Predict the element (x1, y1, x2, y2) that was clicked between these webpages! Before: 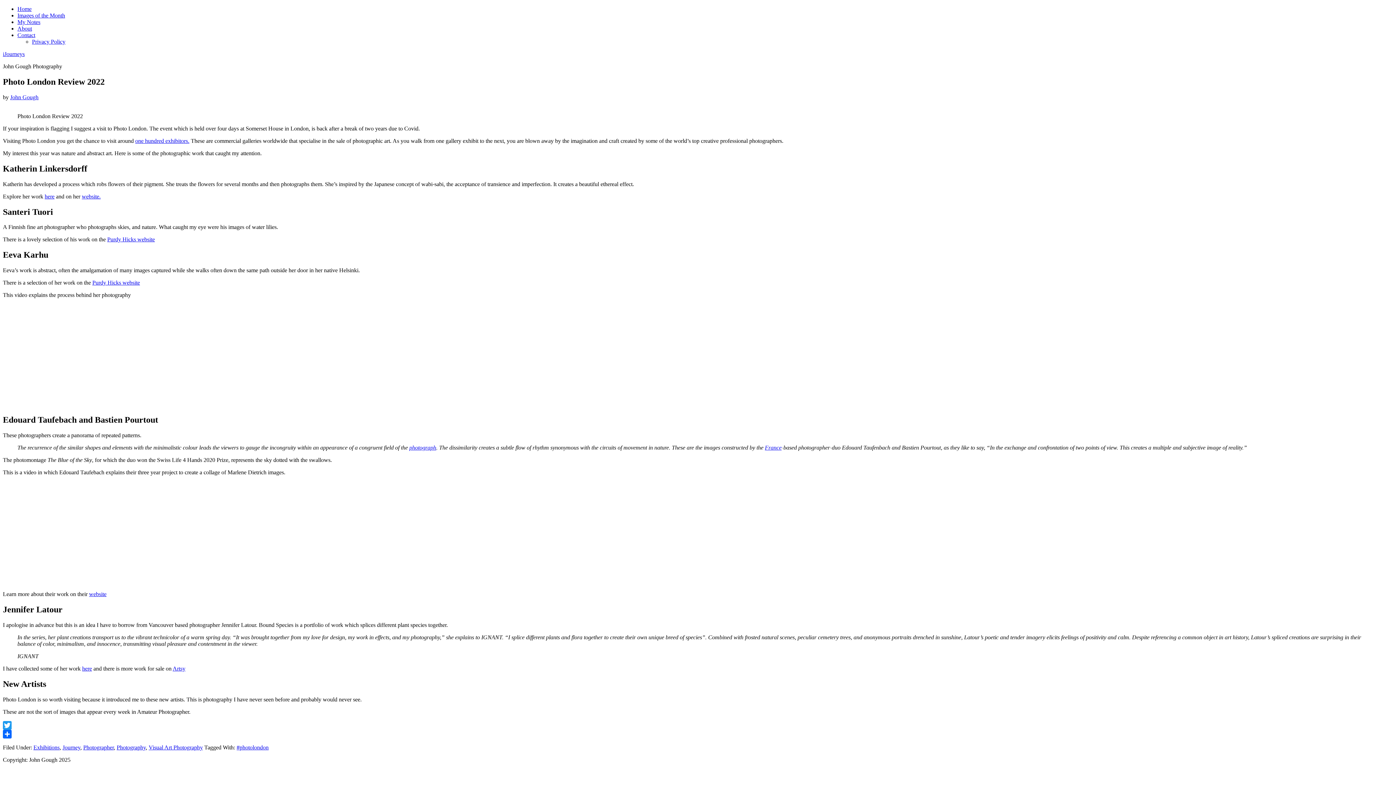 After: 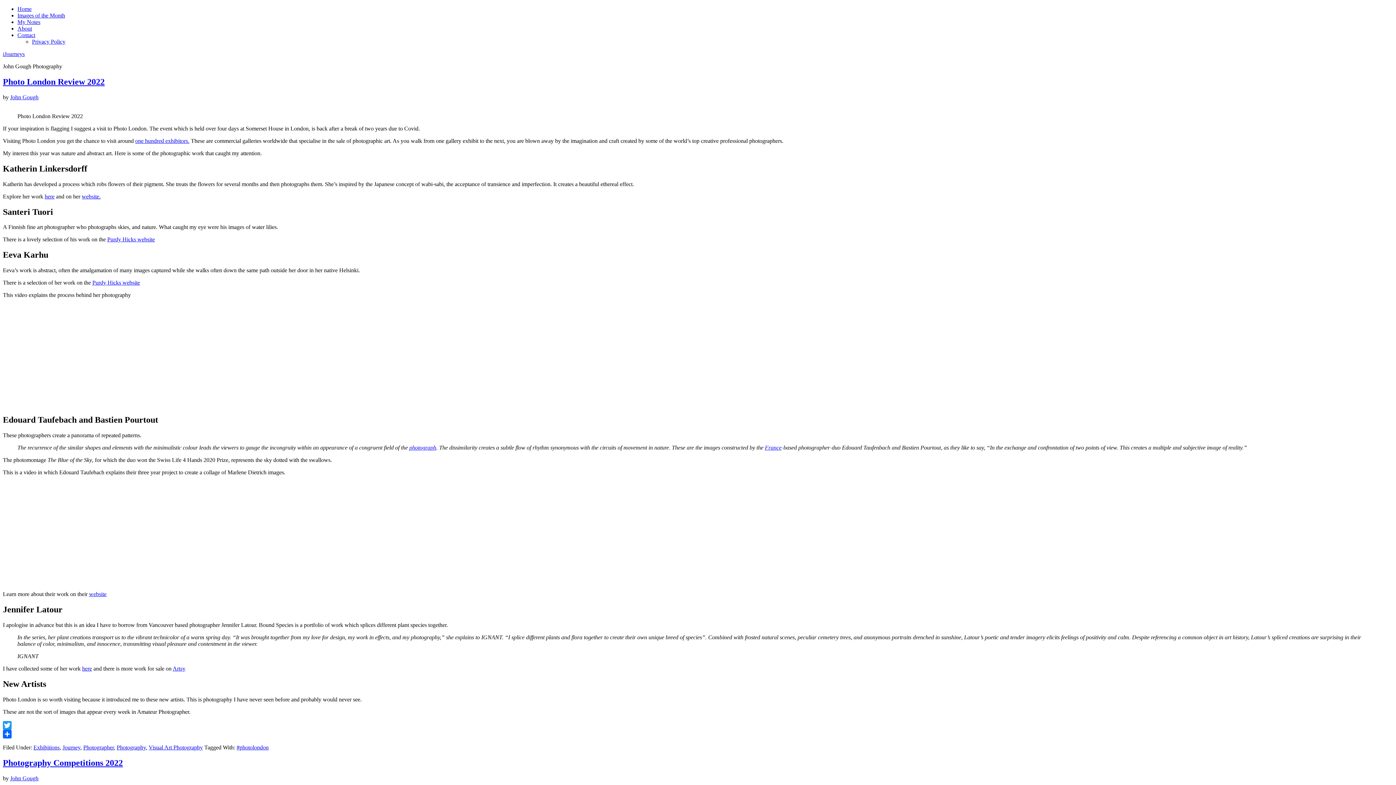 Action: label: Exhibitions bbox: (33, 744, 59, 750)